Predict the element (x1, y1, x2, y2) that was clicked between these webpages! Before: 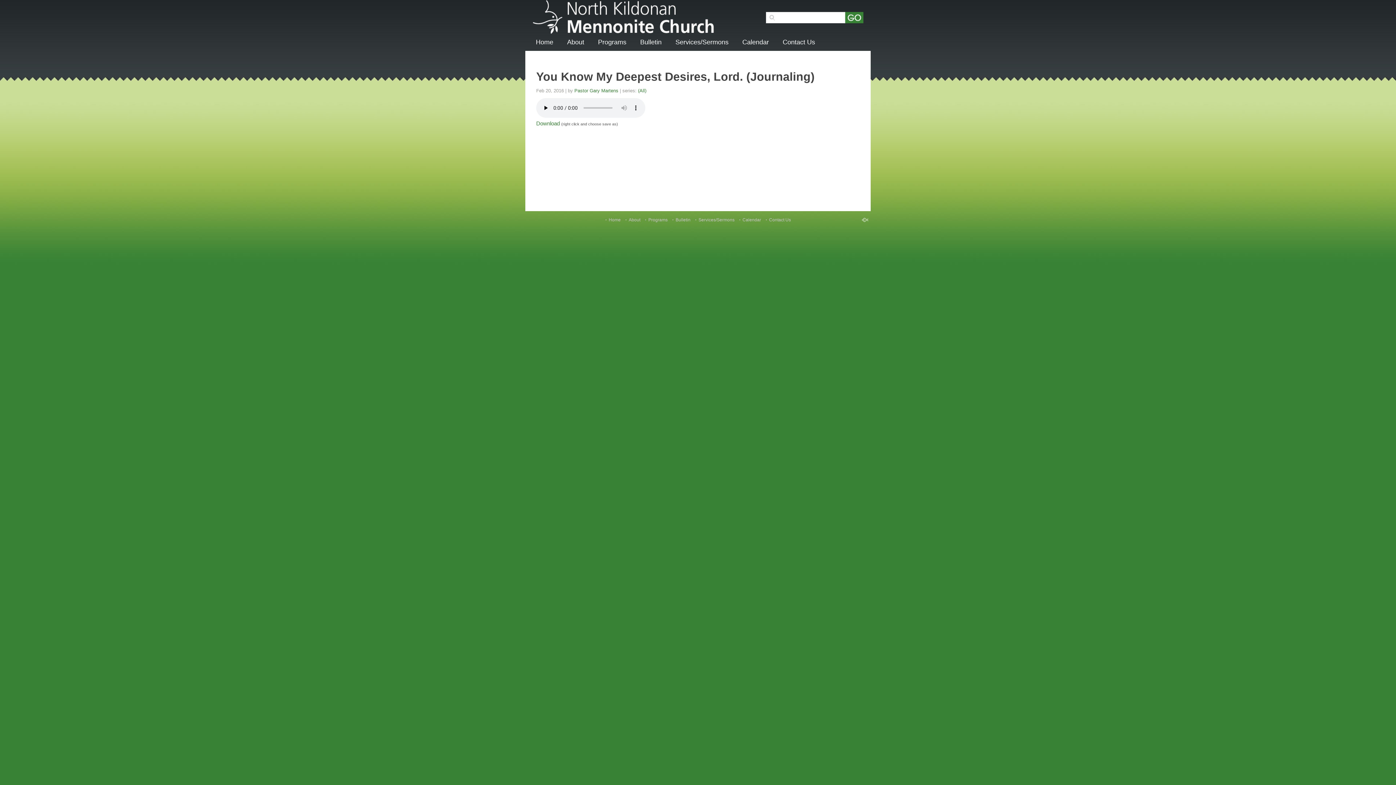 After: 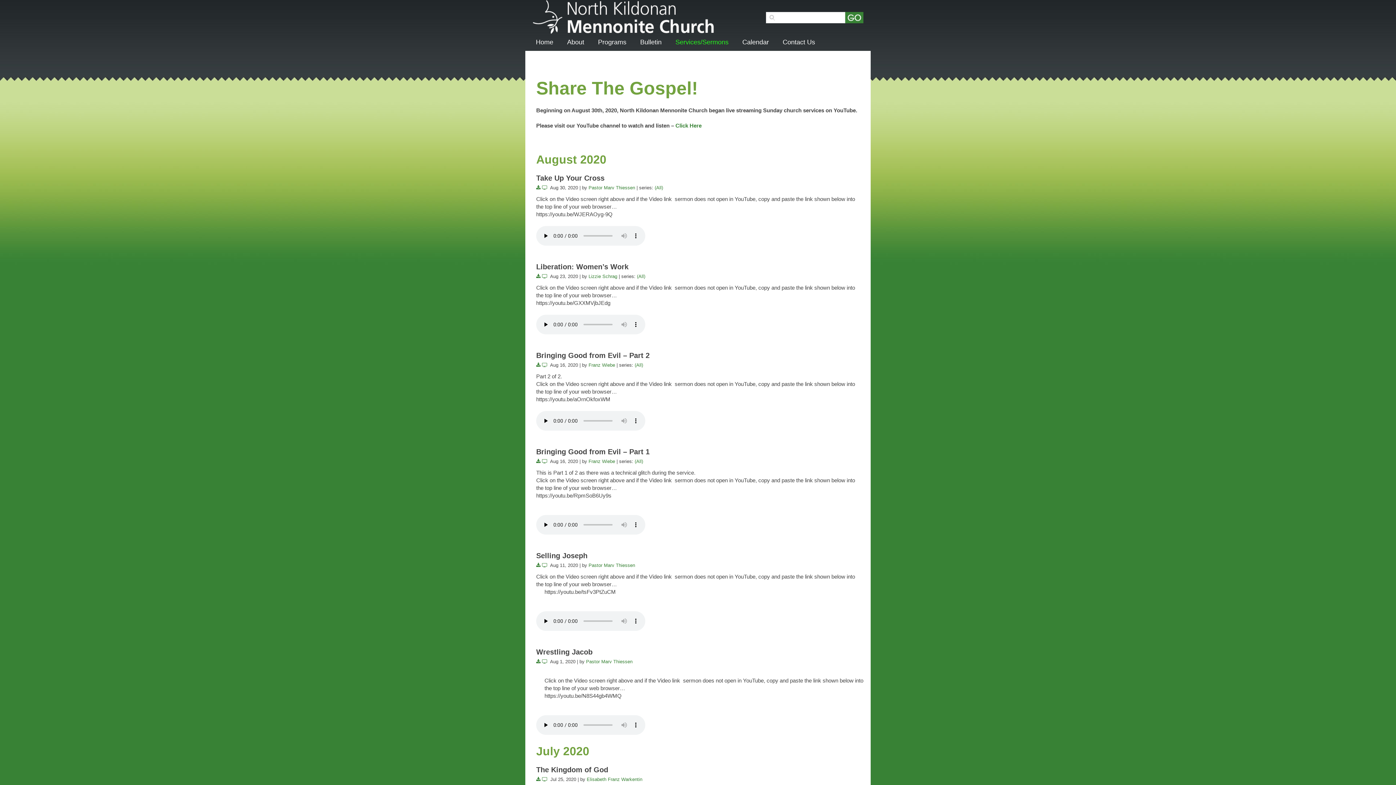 Action: label: Services/Sermons bbox: (698, 217, 734, 222)